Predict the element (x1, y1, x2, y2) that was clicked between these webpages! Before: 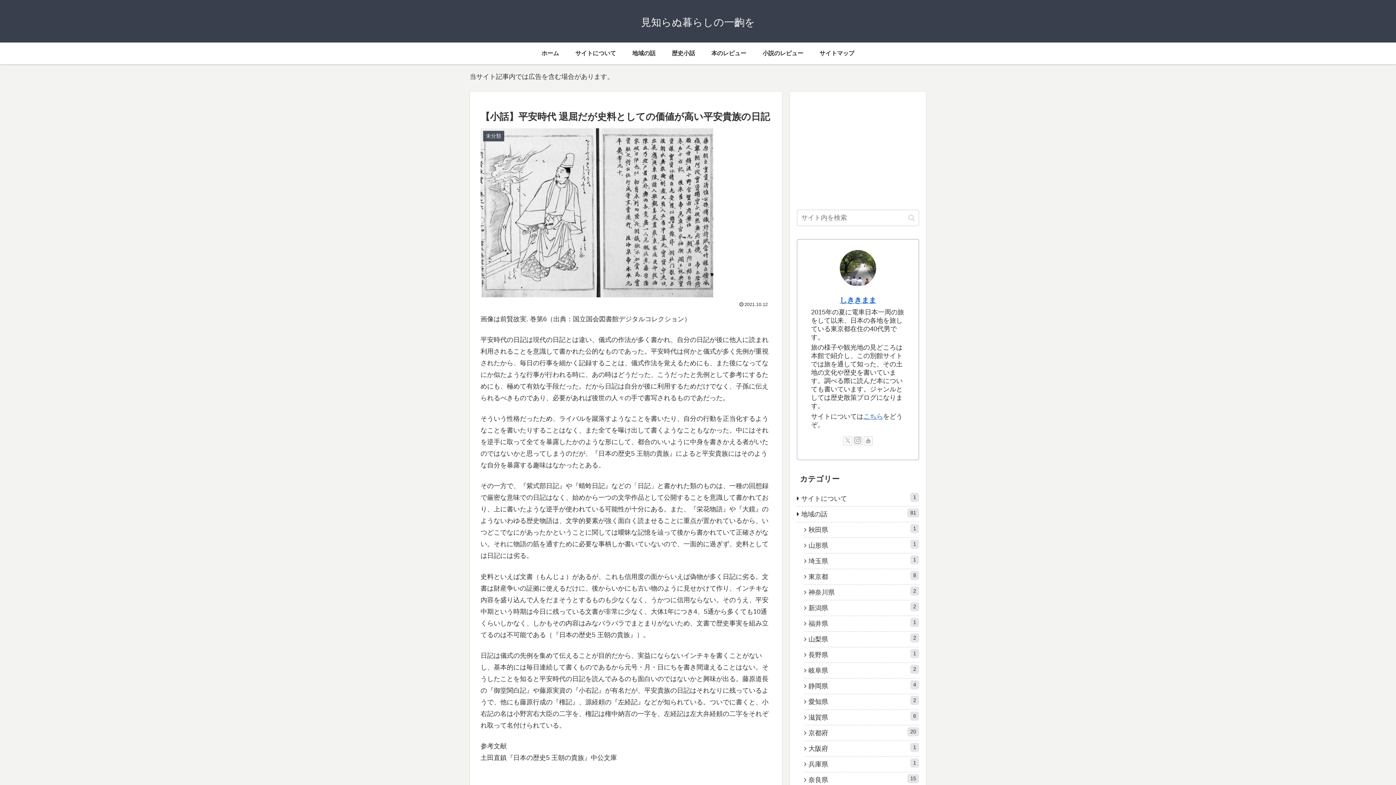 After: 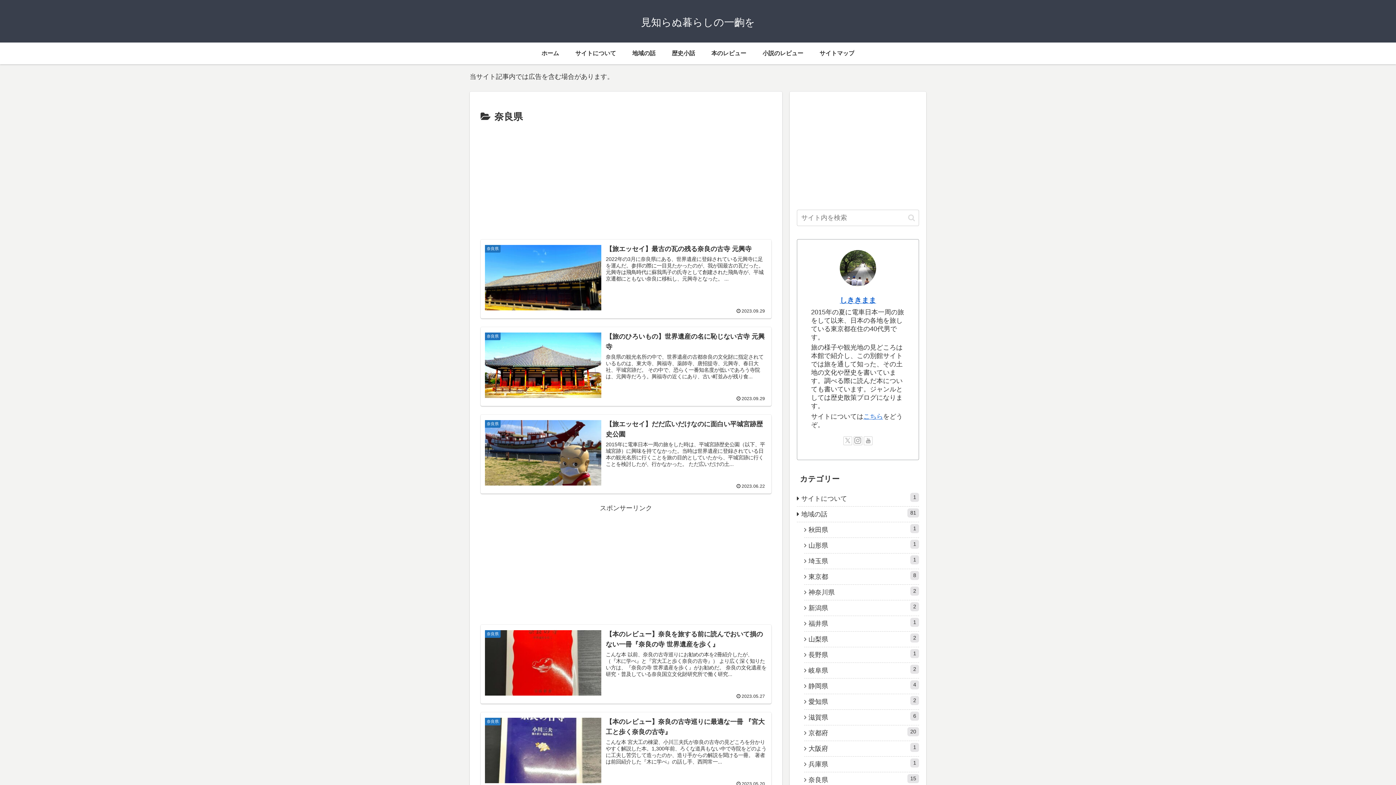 Action: bbox: (804, 772, 919, 788) label: 奈良県
15